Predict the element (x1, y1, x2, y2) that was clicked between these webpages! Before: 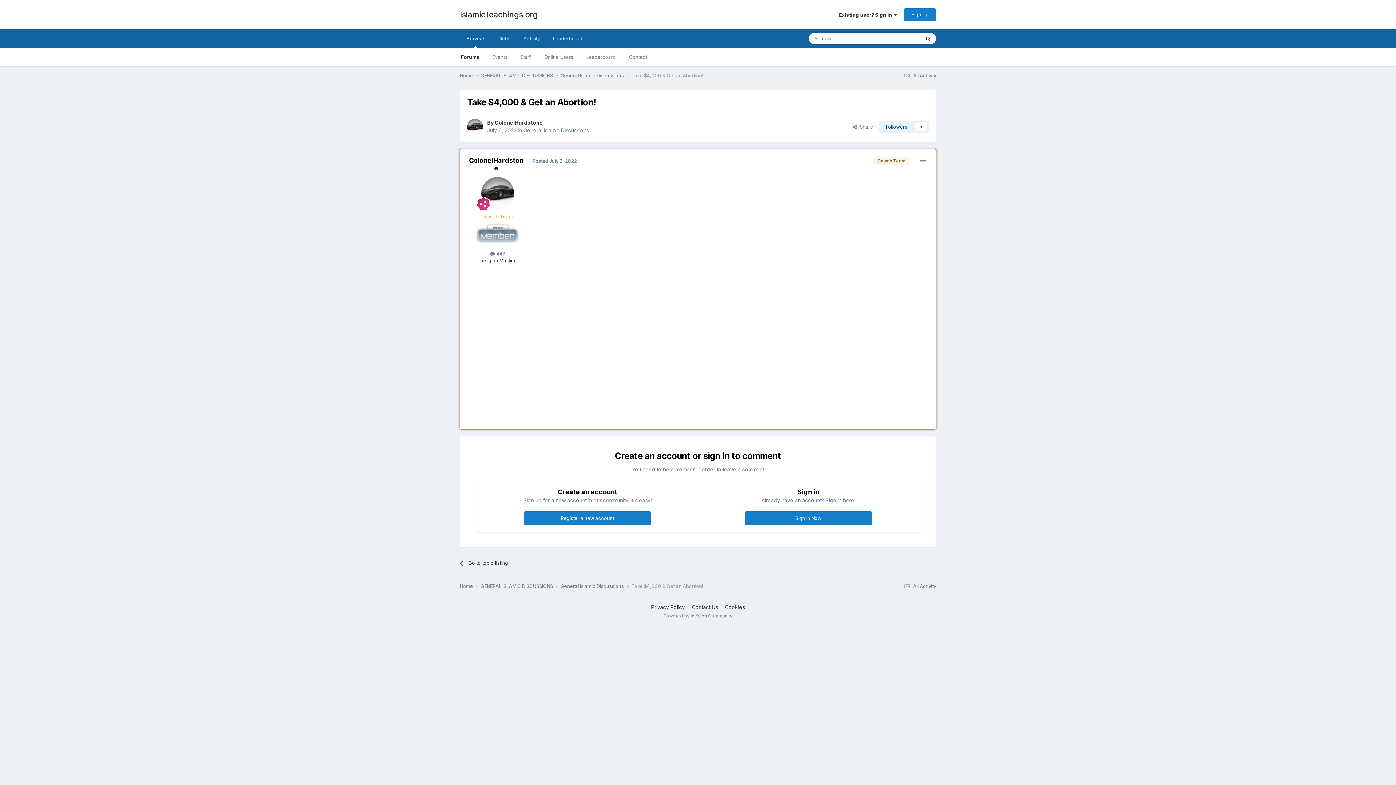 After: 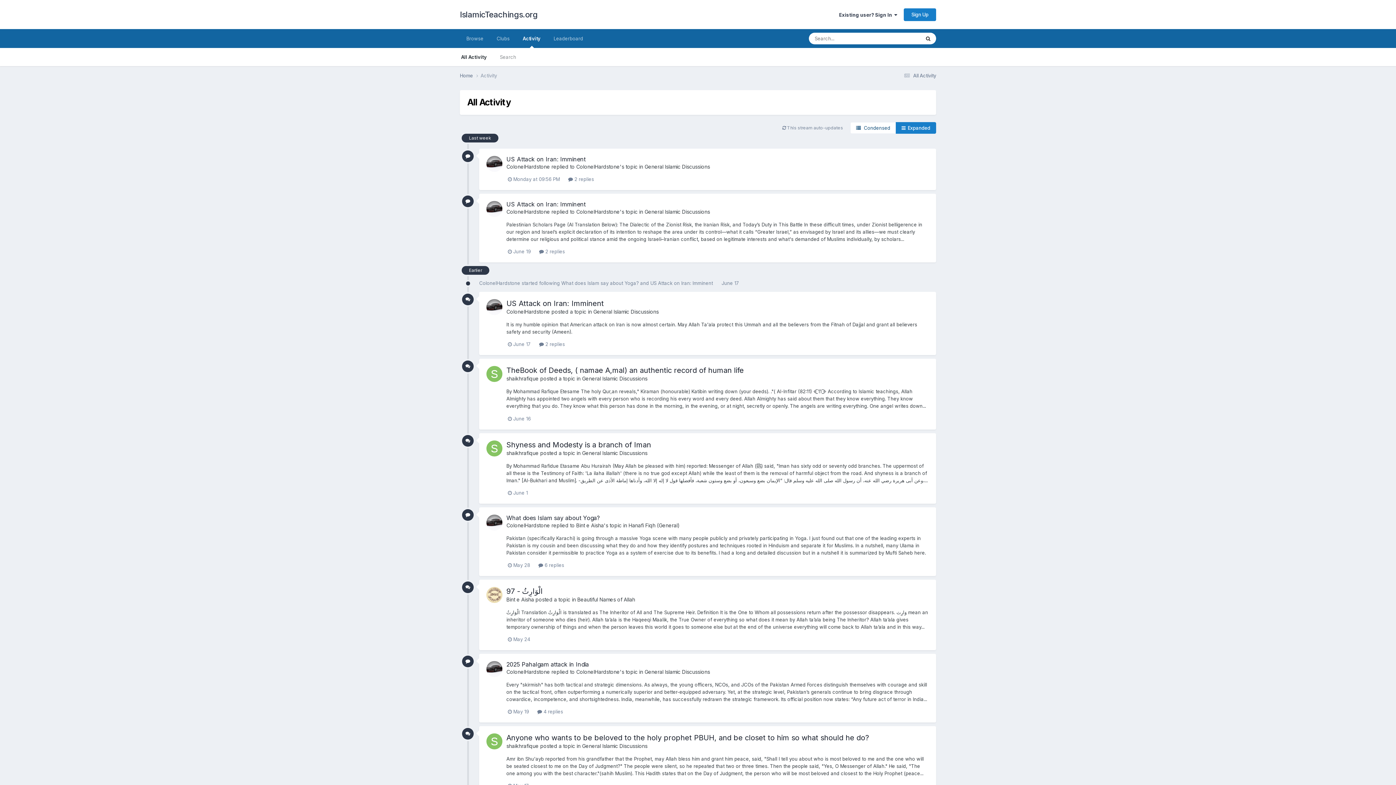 Action: label:  All Activity bbox: (902, 583, 936, 589)